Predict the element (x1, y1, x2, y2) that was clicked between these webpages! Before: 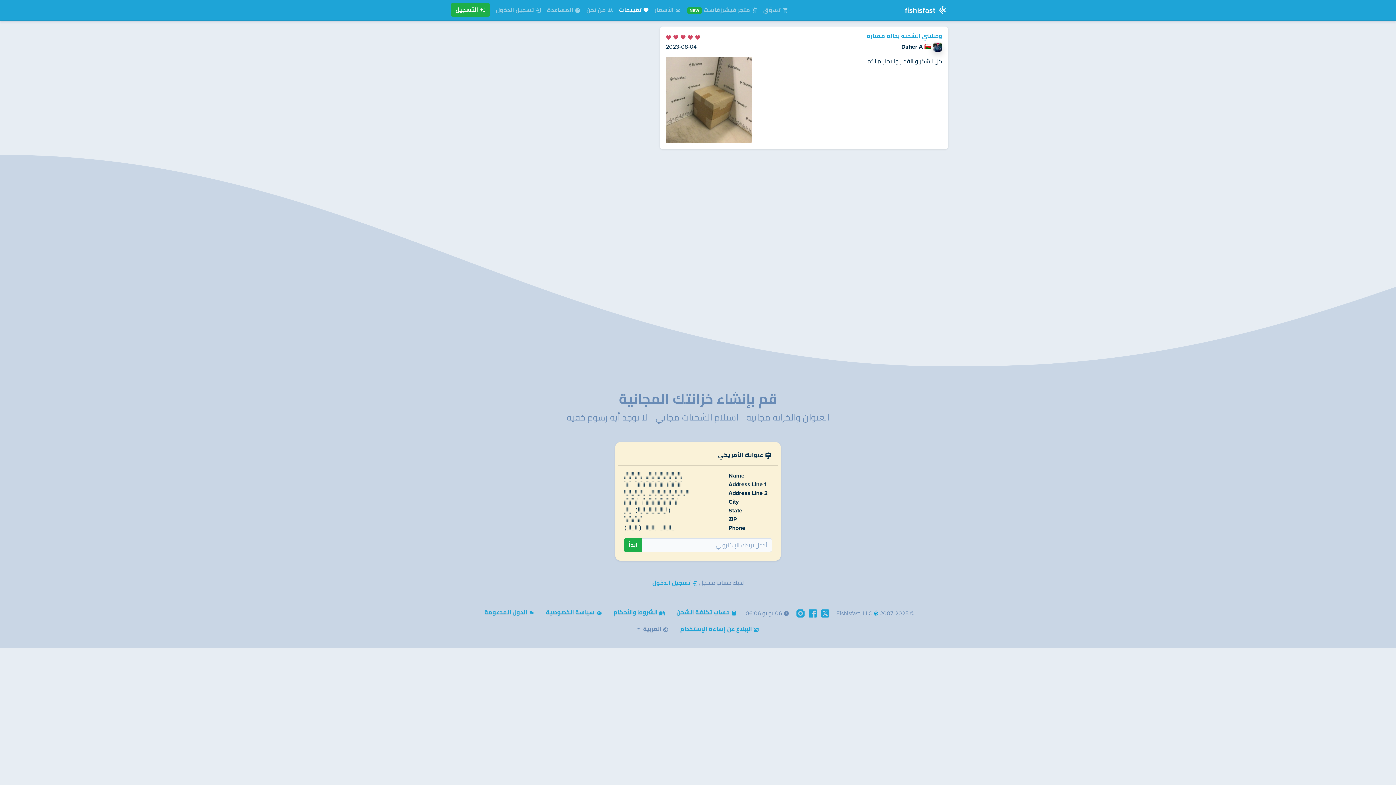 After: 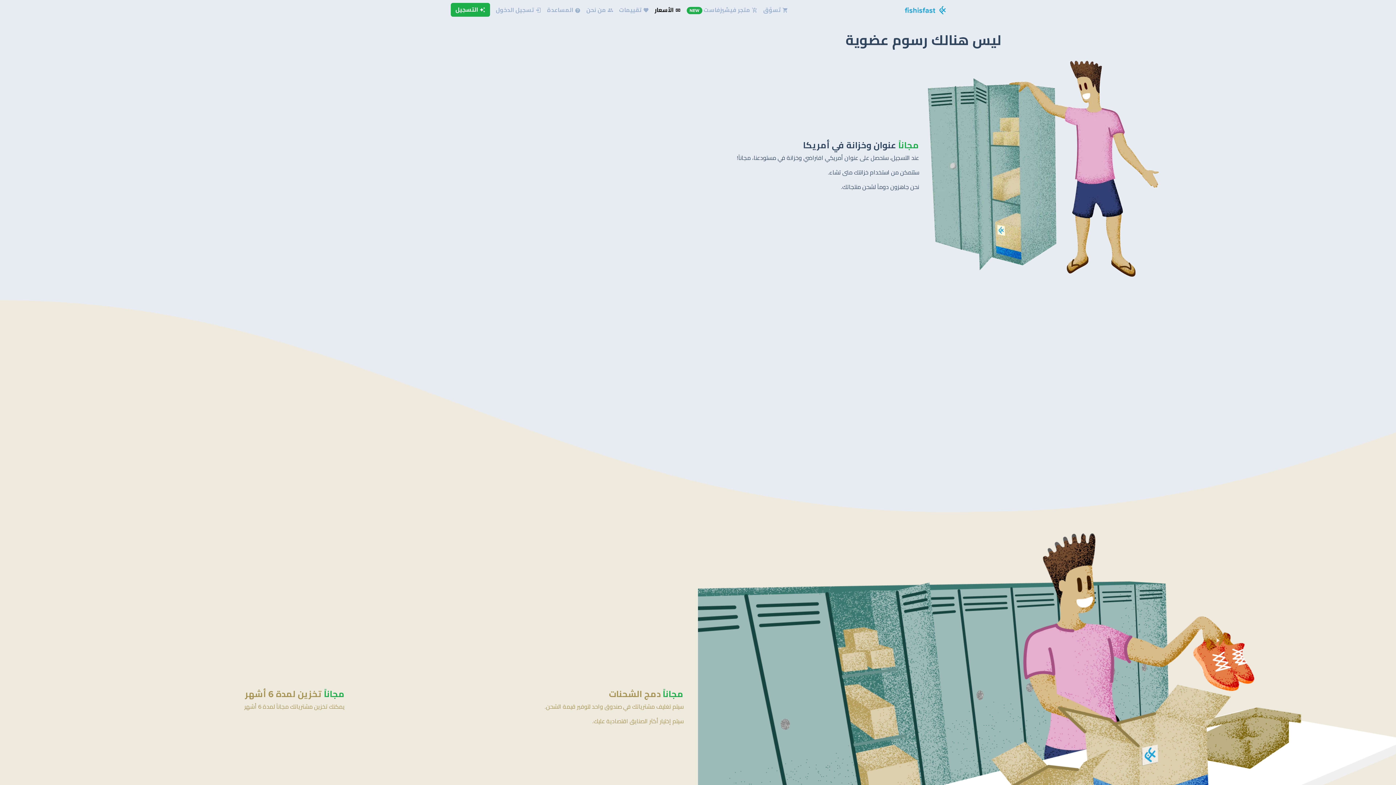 Action: label: الأسعار bbox: (652, 2, 684, 17)